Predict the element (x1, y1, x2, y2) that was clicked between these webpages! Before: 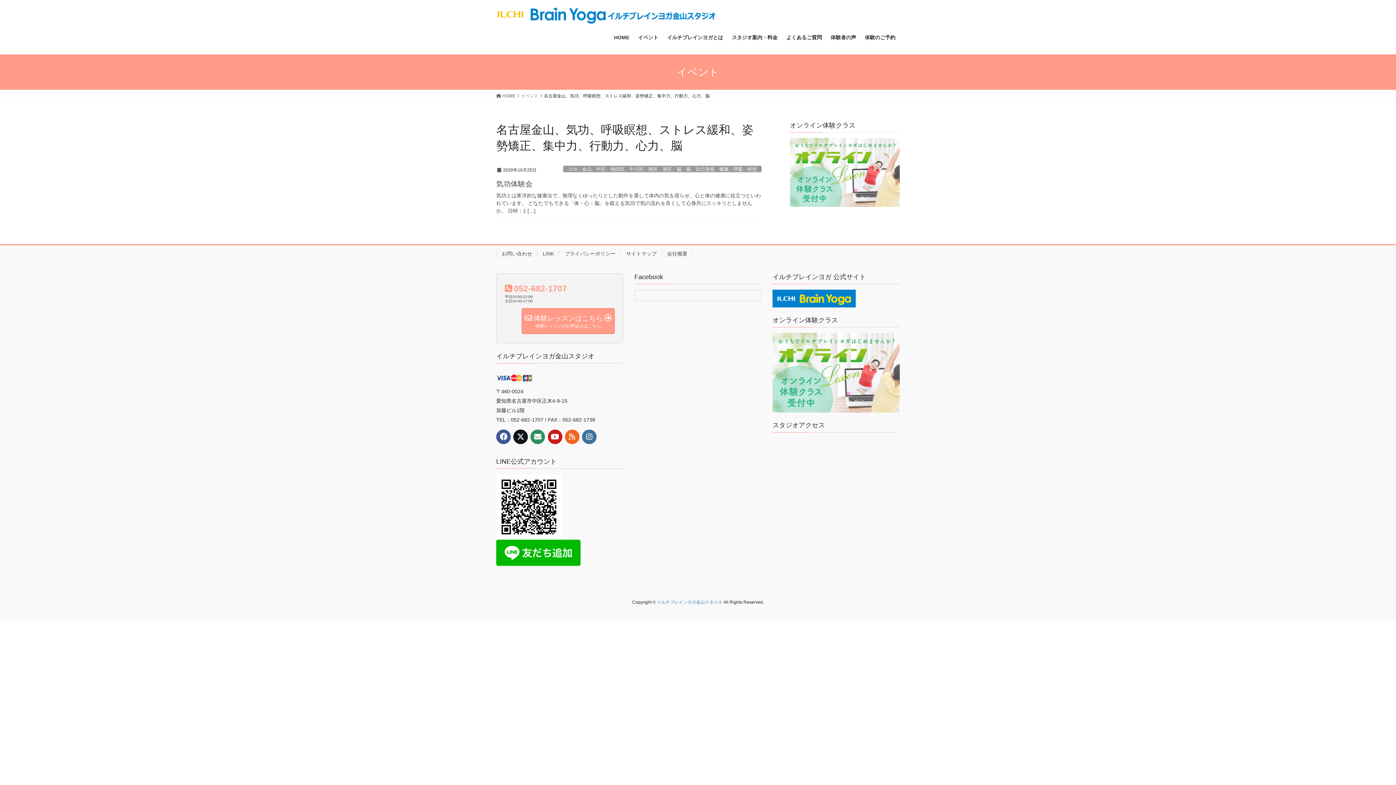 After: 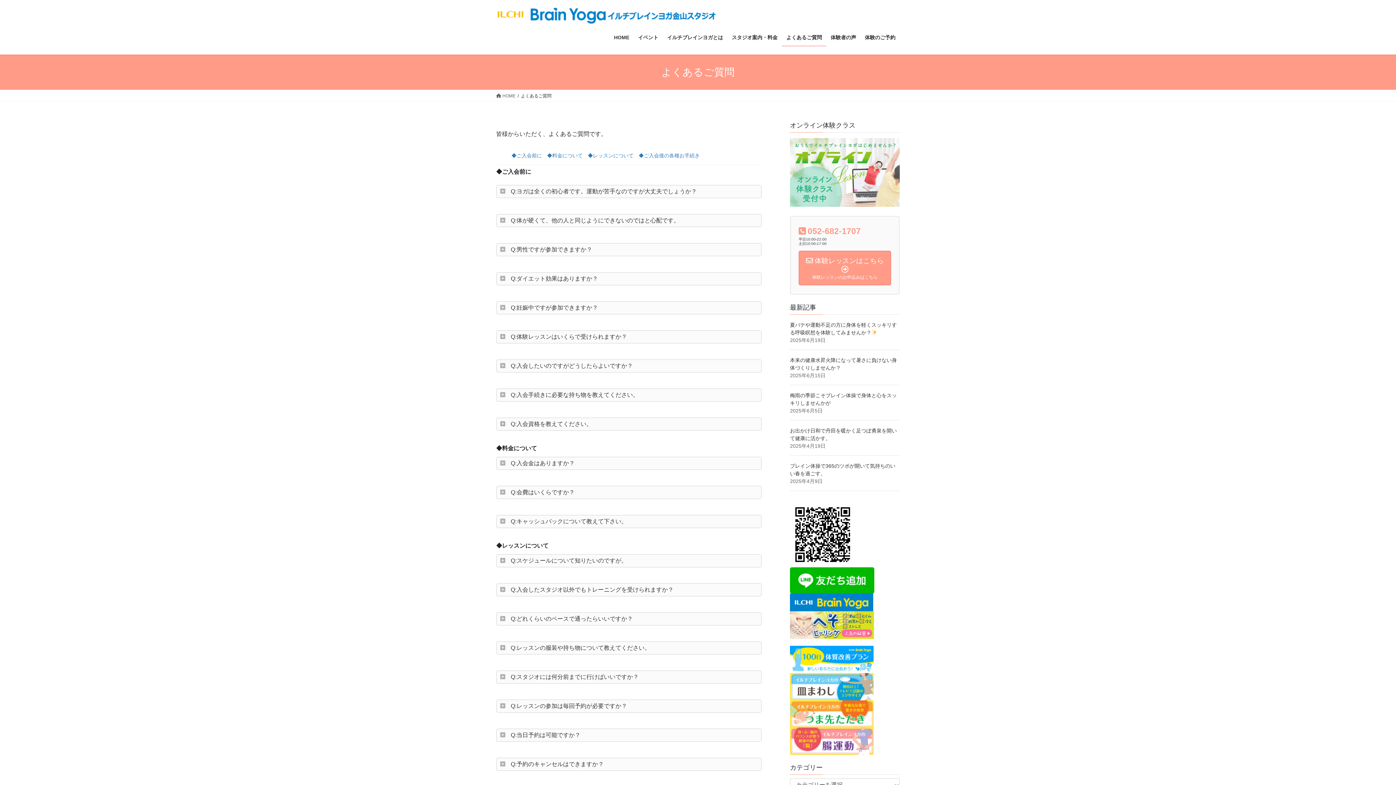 Action: bbox: (782, 29, 826, 46) label: よくあるご質問